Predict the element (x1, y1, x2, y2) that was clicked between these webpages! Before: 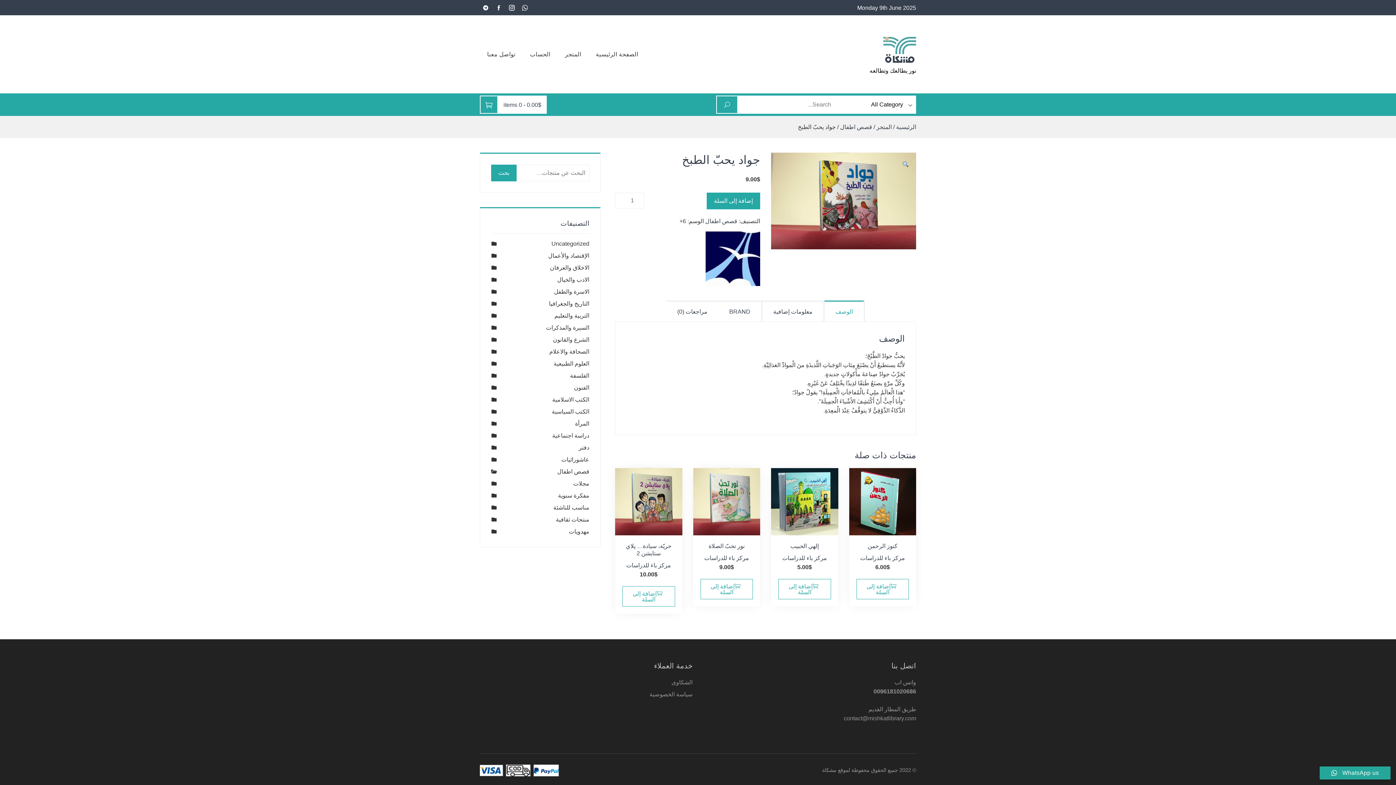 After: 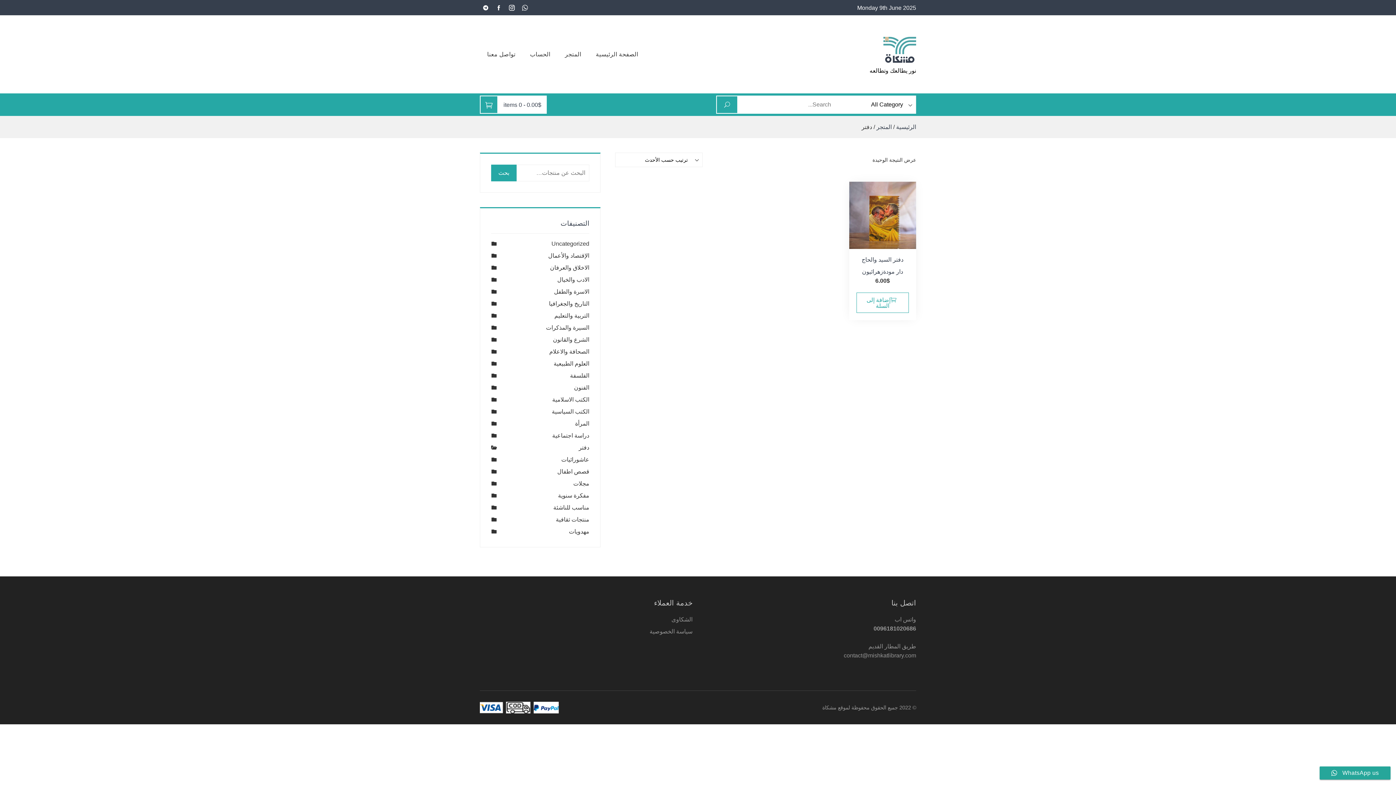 Action: bbox: (578, 444, 589, 450) label: دفتر